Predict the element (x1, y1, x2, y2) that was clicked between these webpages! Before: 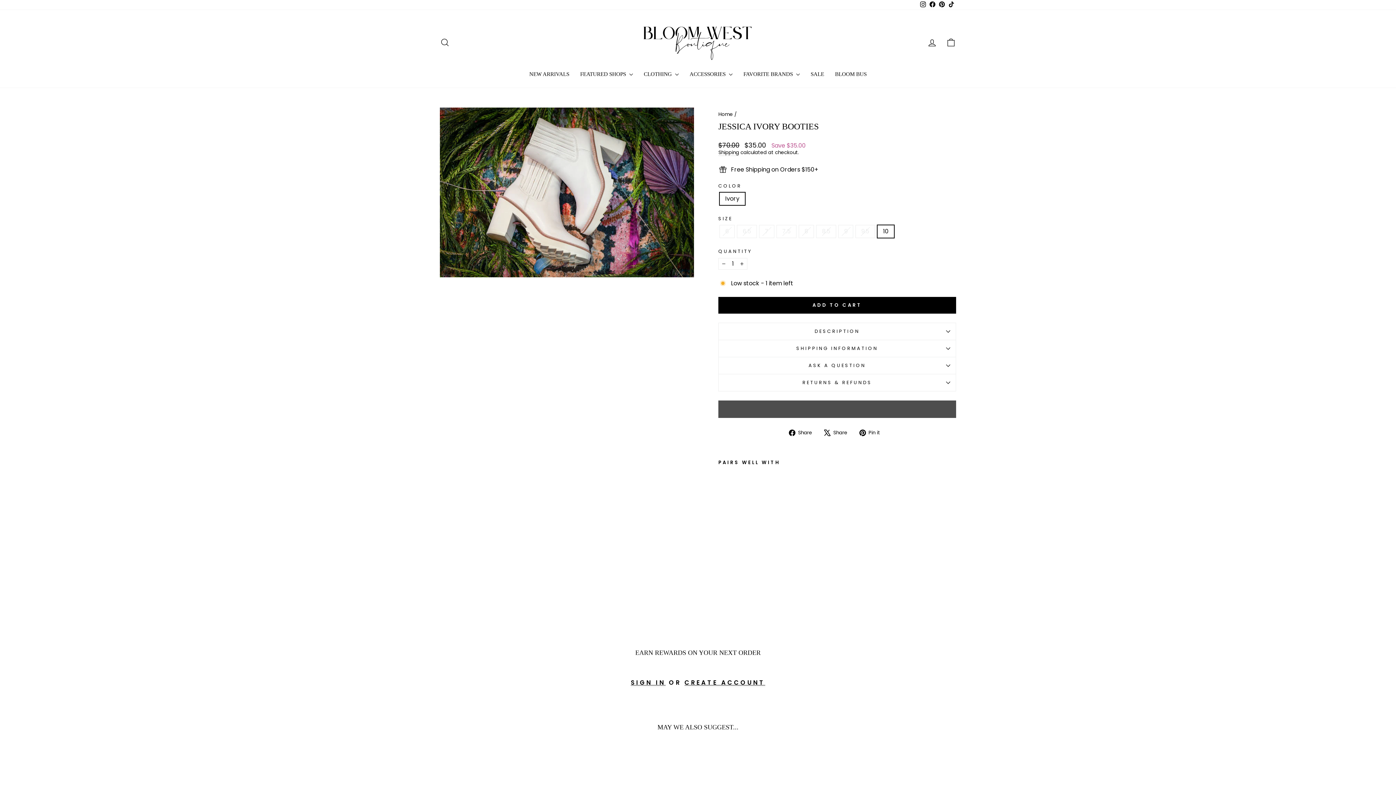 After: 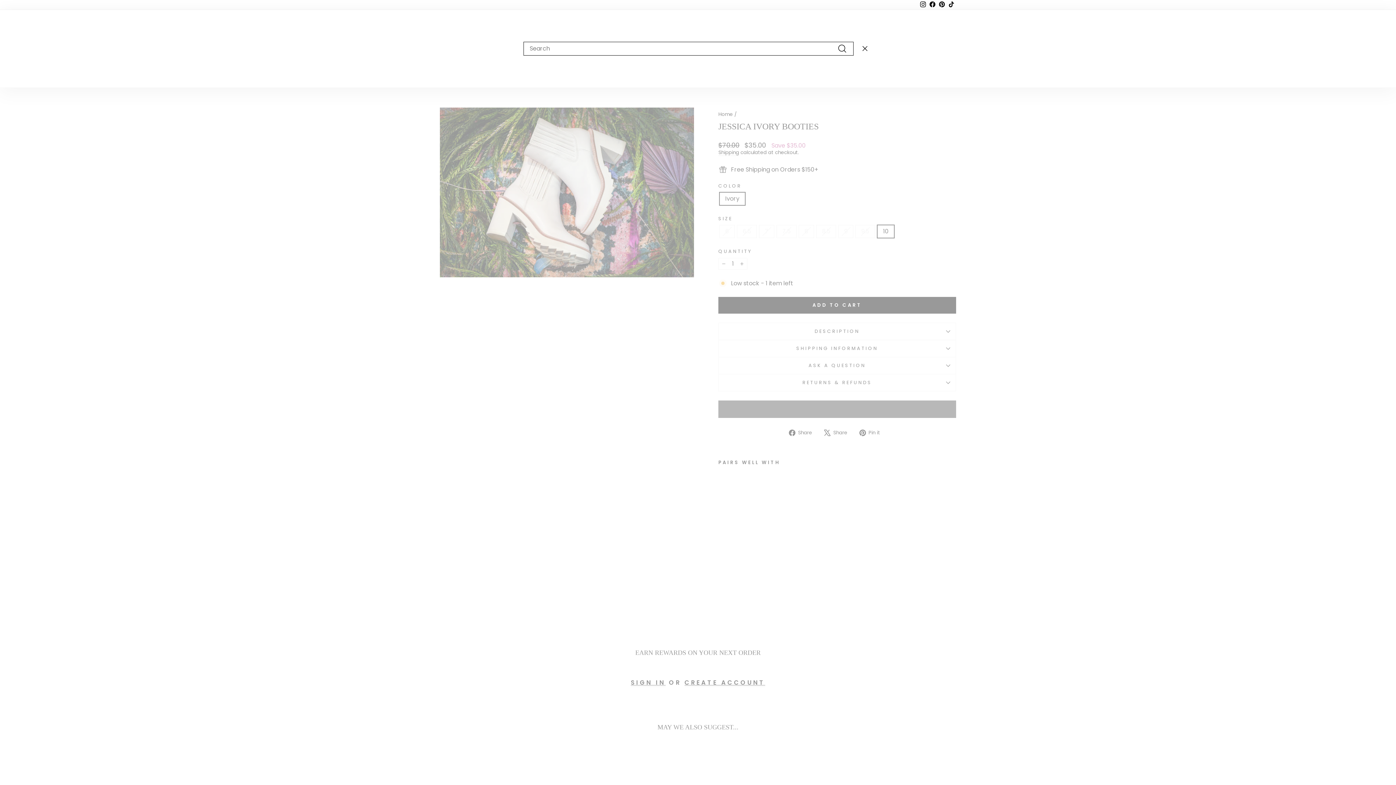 Action: bbox: (435, 34, 454, 50) label: SEARCH